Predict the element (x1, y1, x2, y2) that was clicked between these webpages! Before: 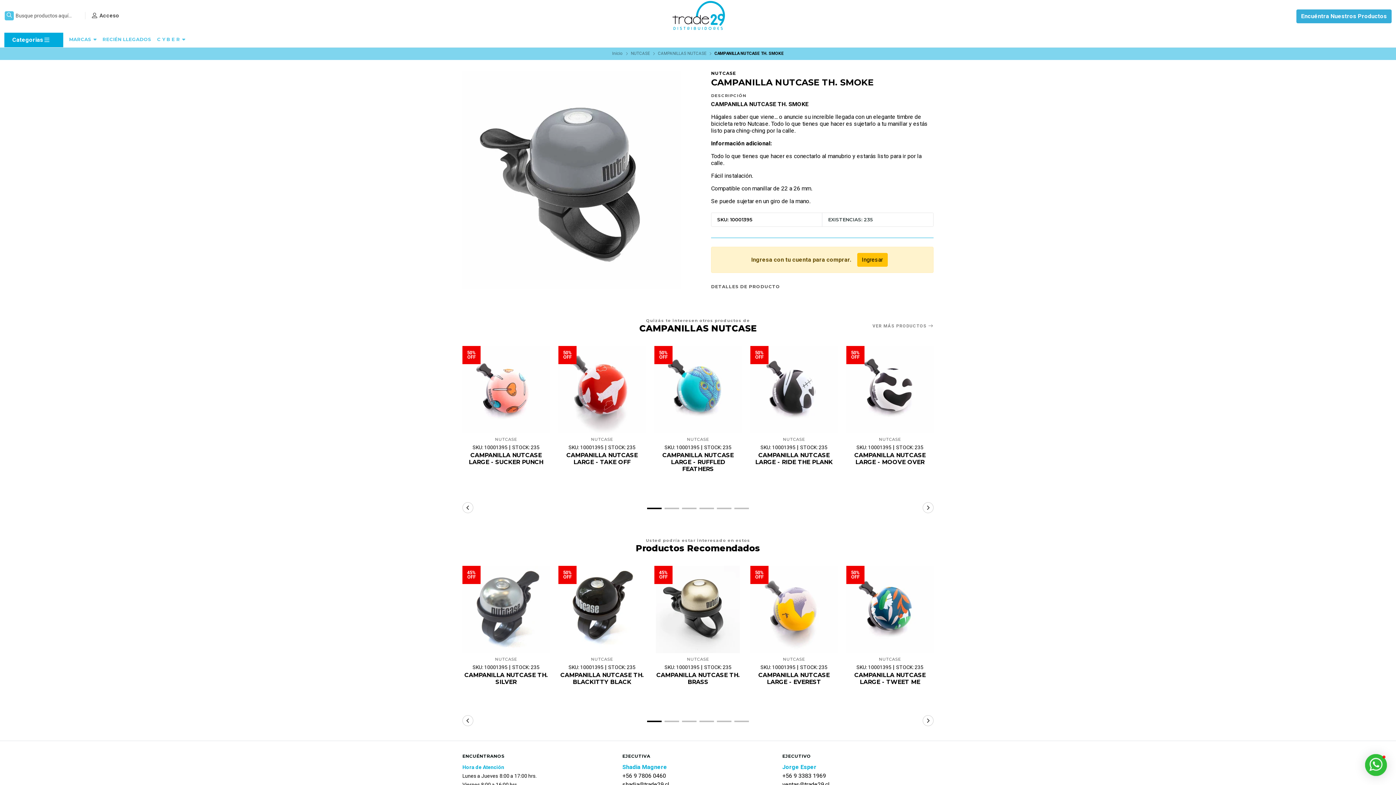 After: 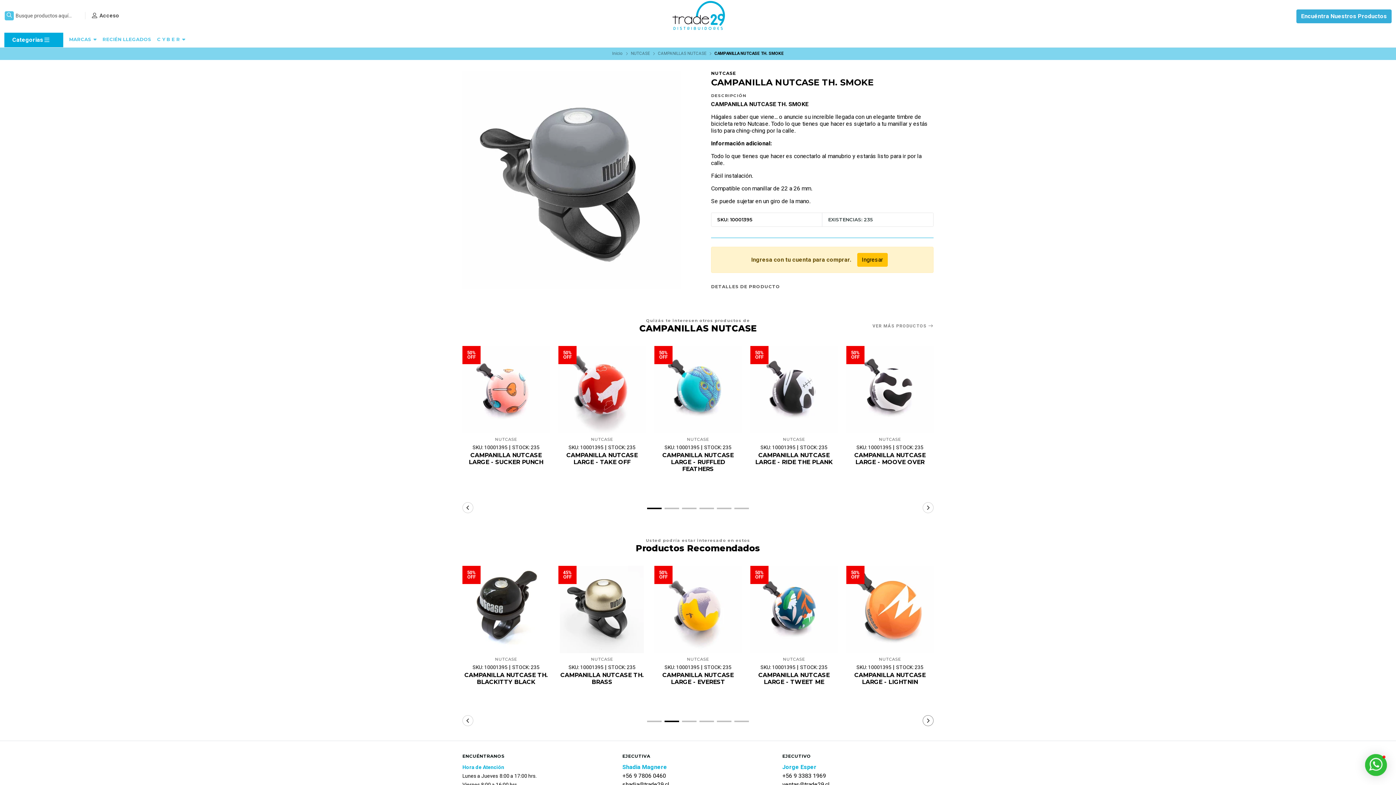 Action: label: Next slide bbox: (922, 715, 933, 726)